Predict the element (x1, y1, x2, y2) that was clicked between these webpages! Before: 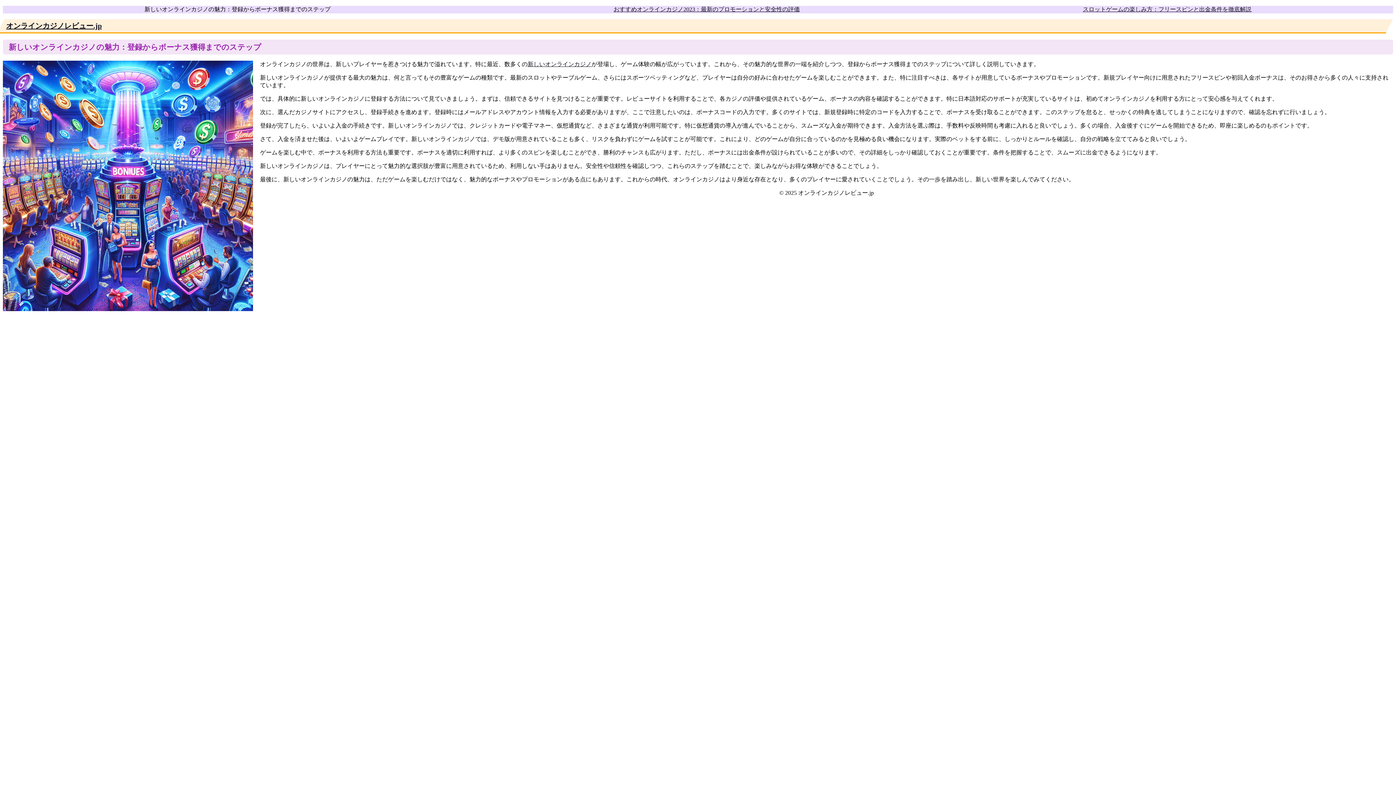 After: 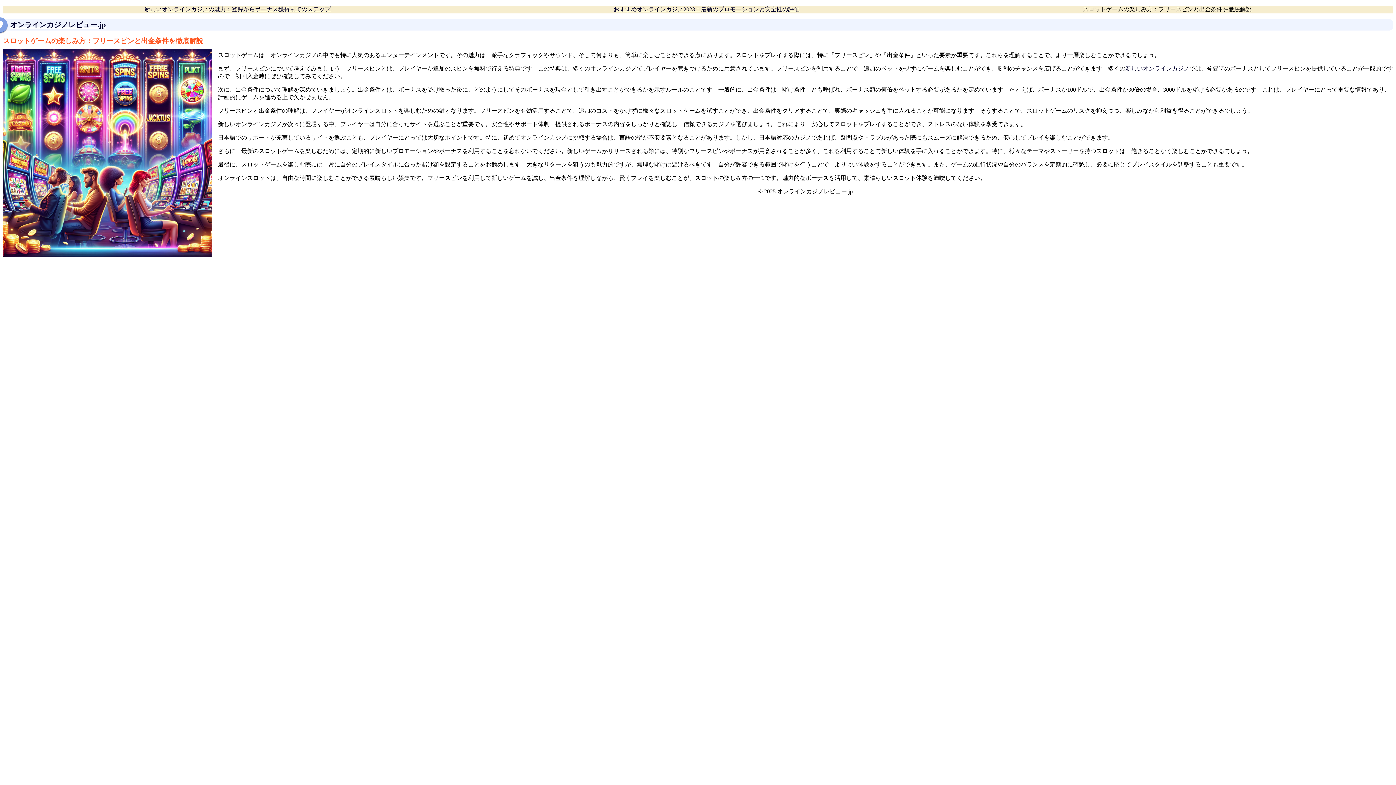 Action: label: スロットゲームの楽しみ方：フリースピンと出金条件を徹底解説 bbox: (1083, 6, 1251, 12)